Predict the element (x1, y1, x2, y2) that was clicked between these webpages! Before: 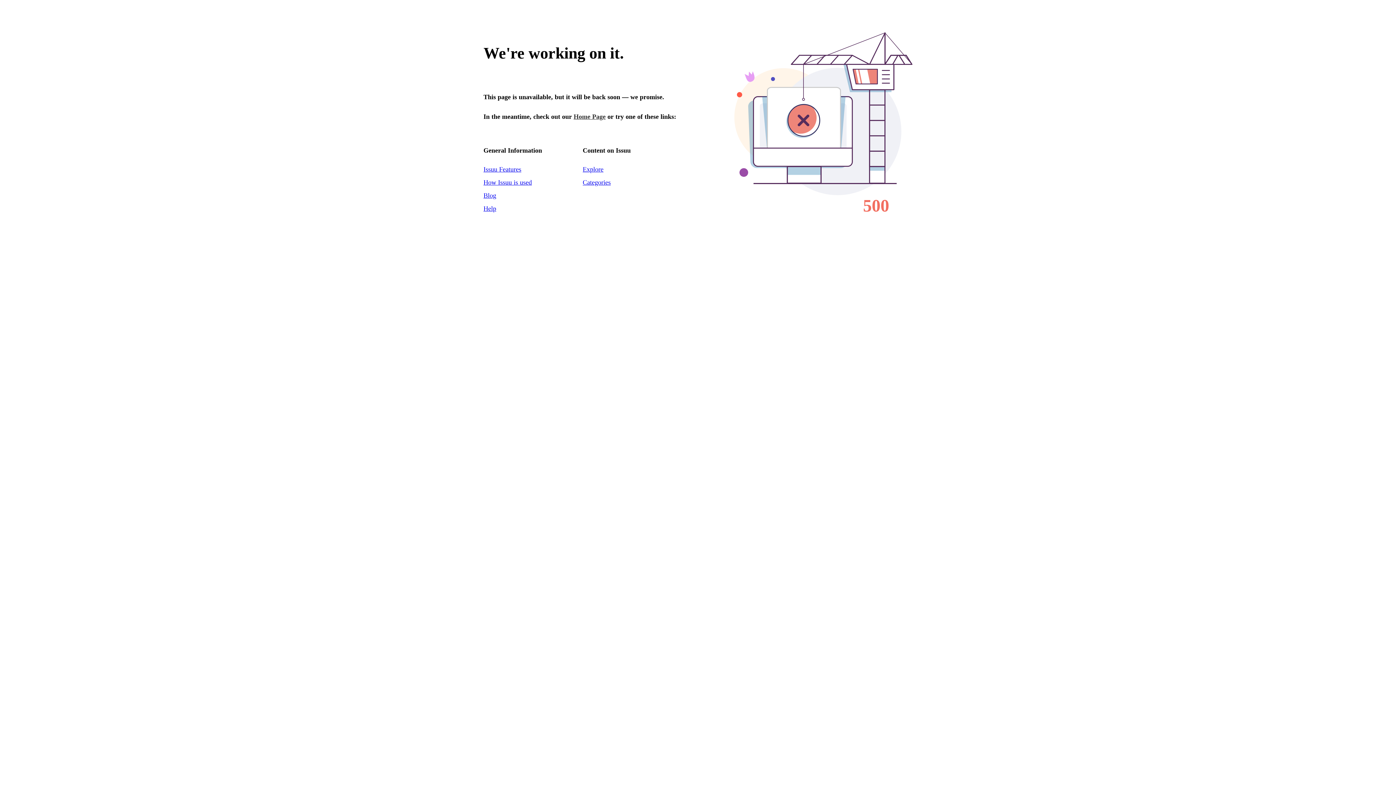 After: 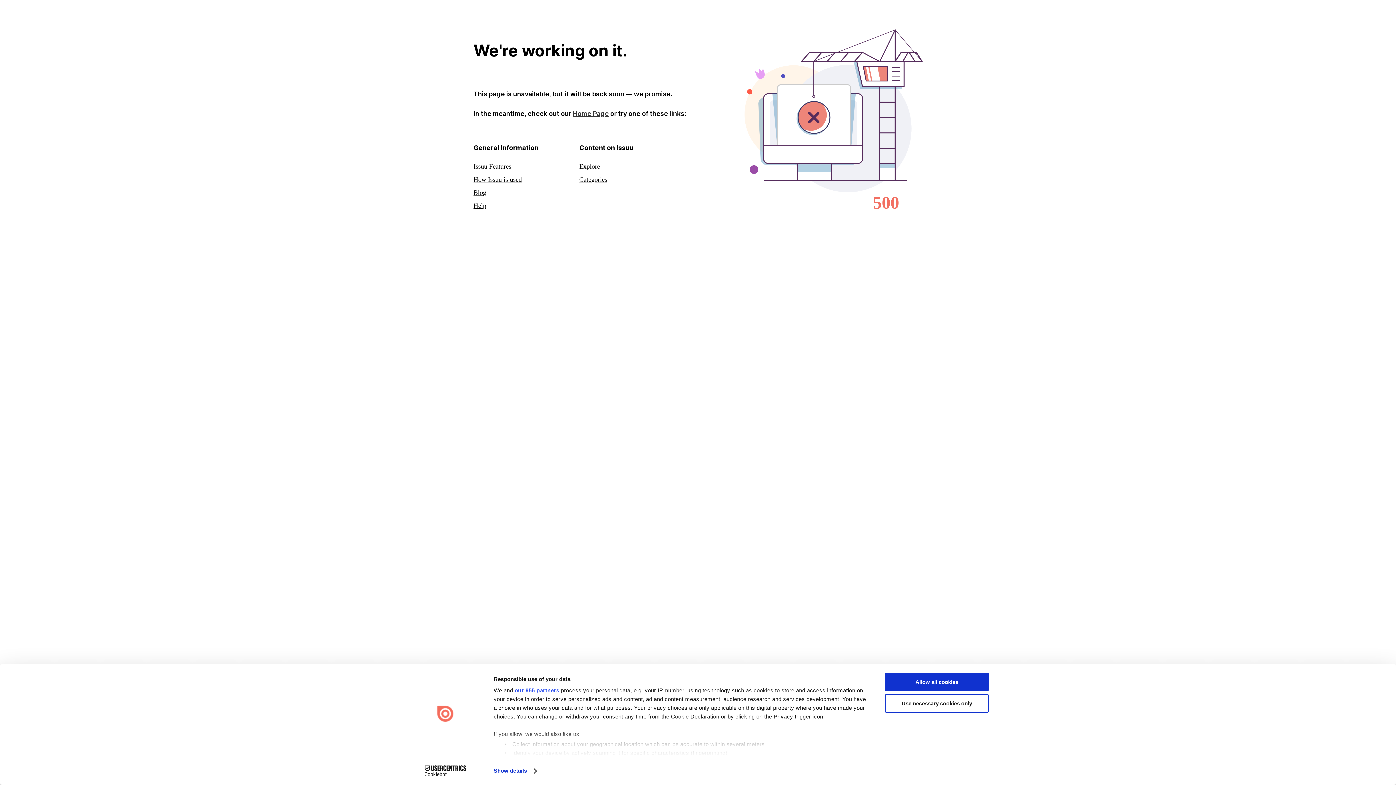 Action: label: Home Page bbox: (573, 113, 605, 120)